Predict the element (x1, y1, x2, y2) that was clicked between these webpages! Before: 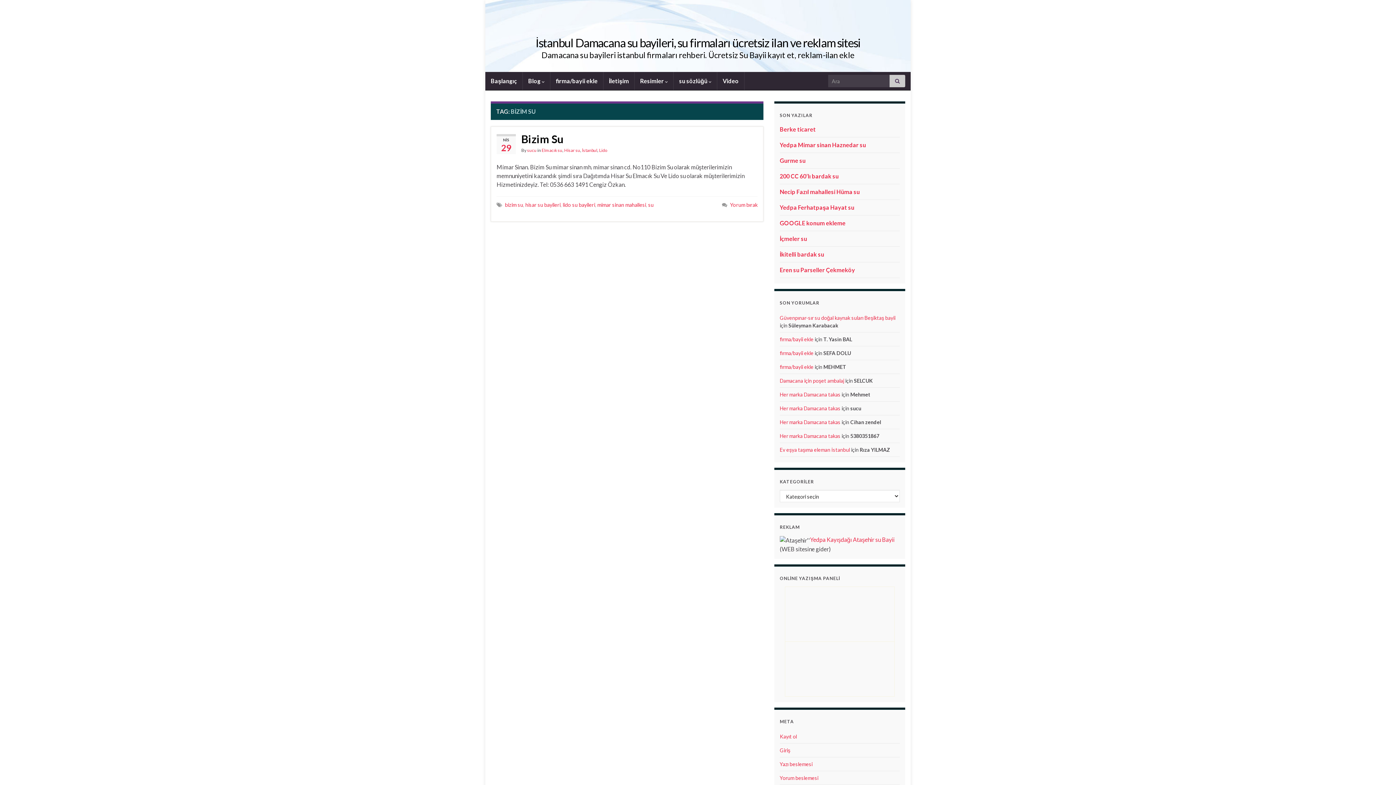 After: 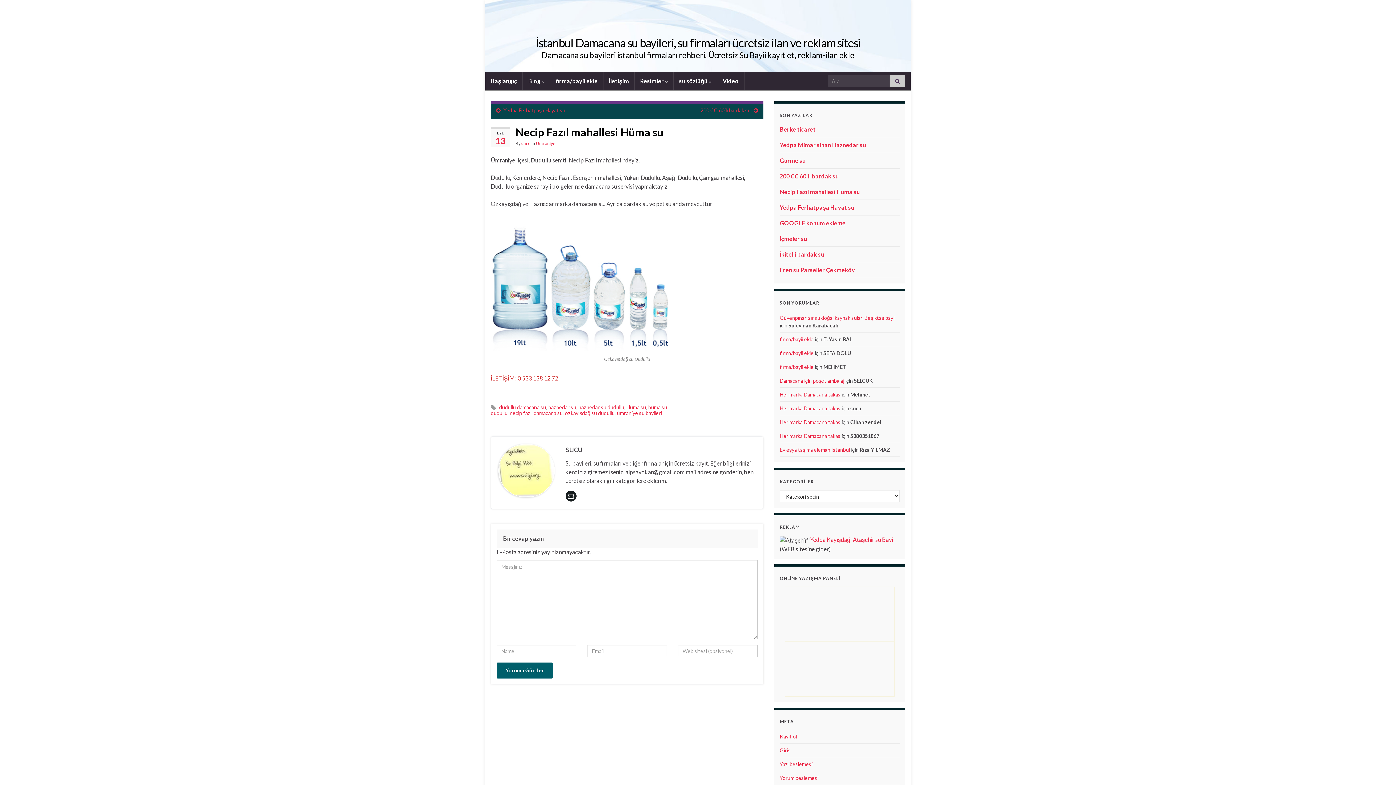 Action: bbox: (780, 188, 860, 195) label: Necip Fazıl mahallesi Hüma su